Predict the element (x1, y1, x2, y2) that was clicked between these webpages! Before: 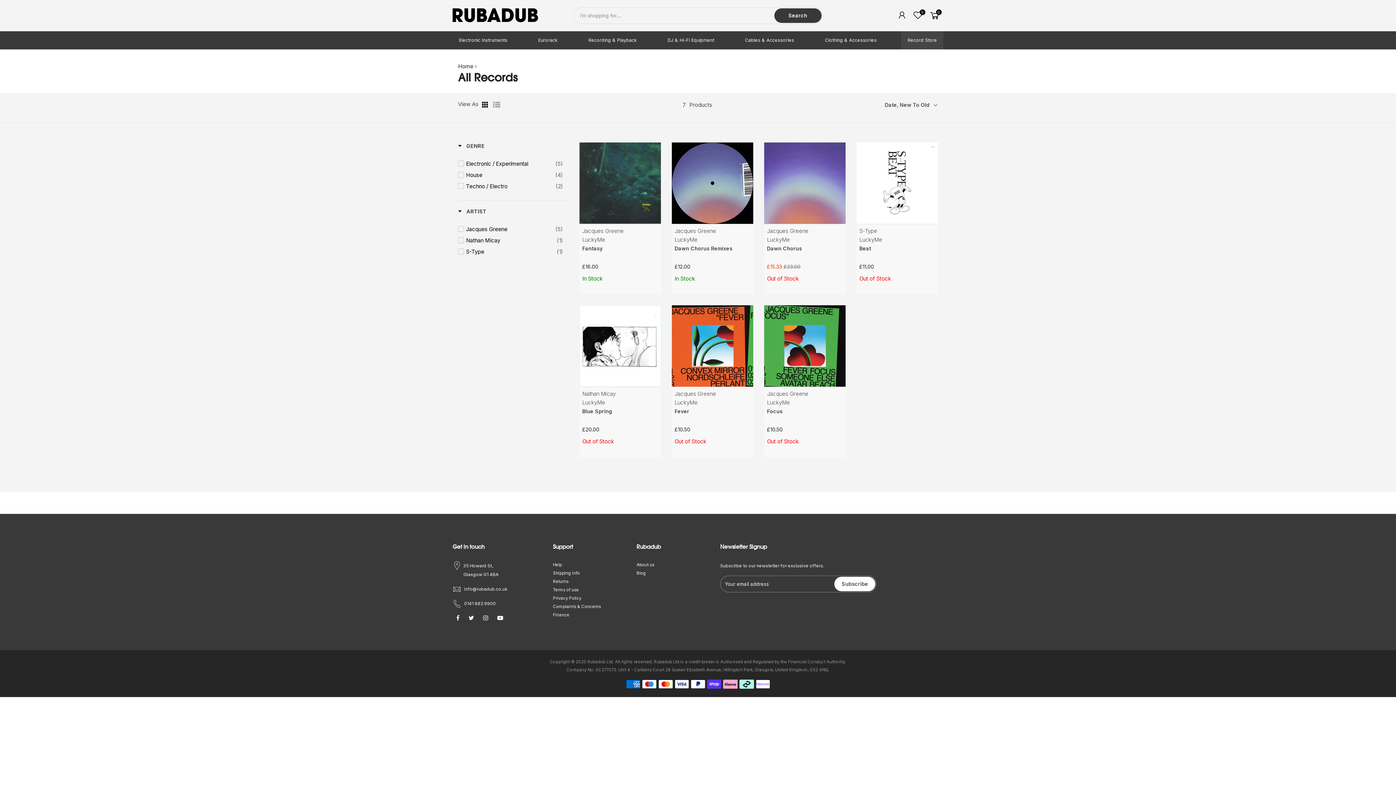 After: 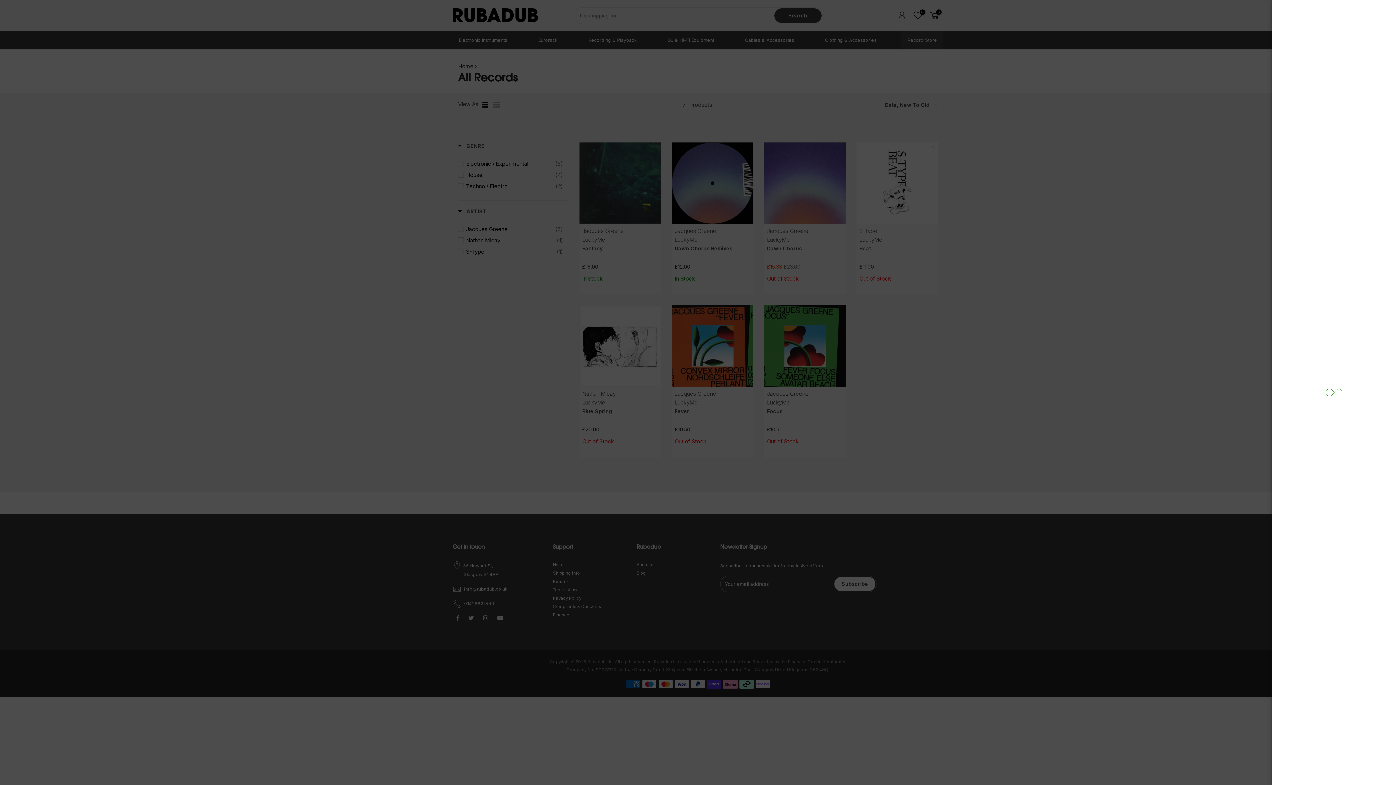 Action: bbox: (897, 10, 907, 21)